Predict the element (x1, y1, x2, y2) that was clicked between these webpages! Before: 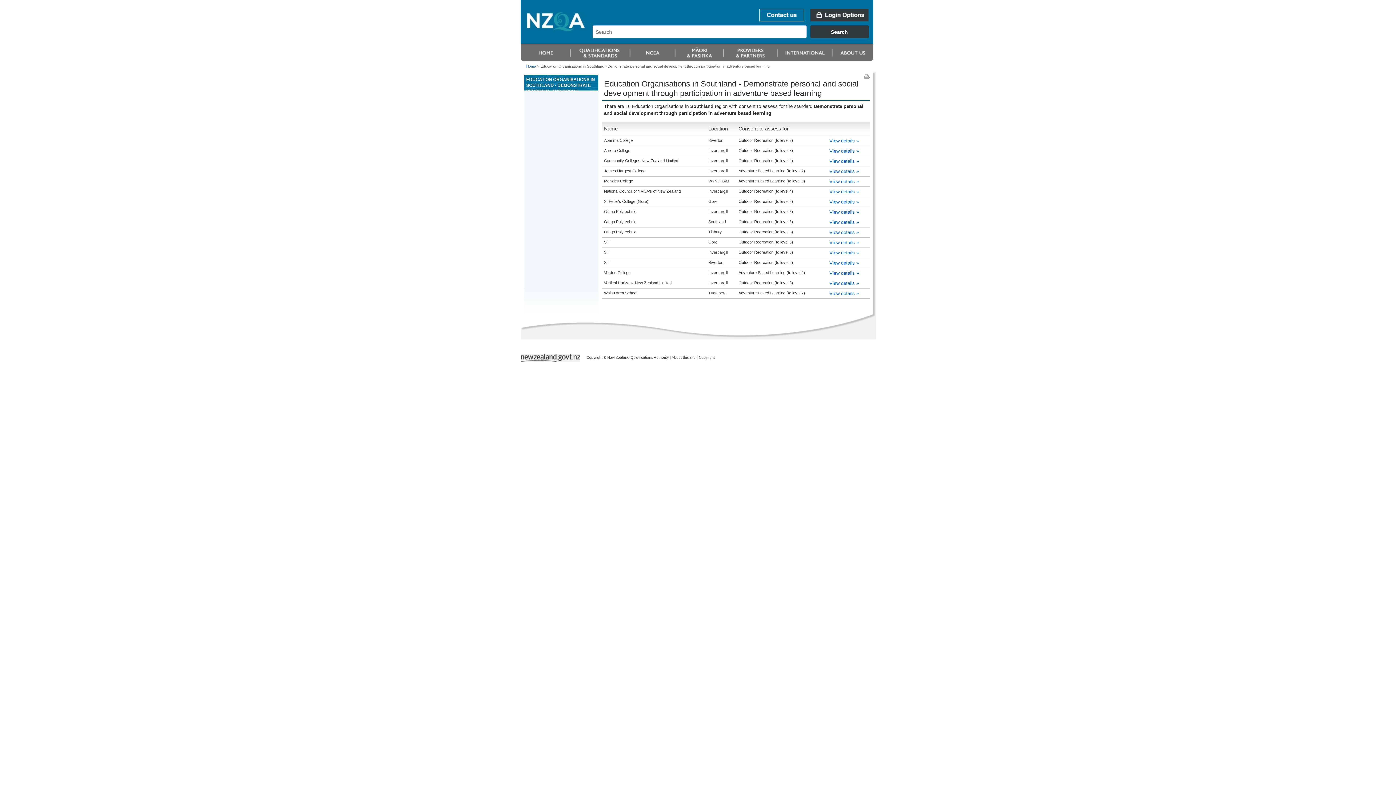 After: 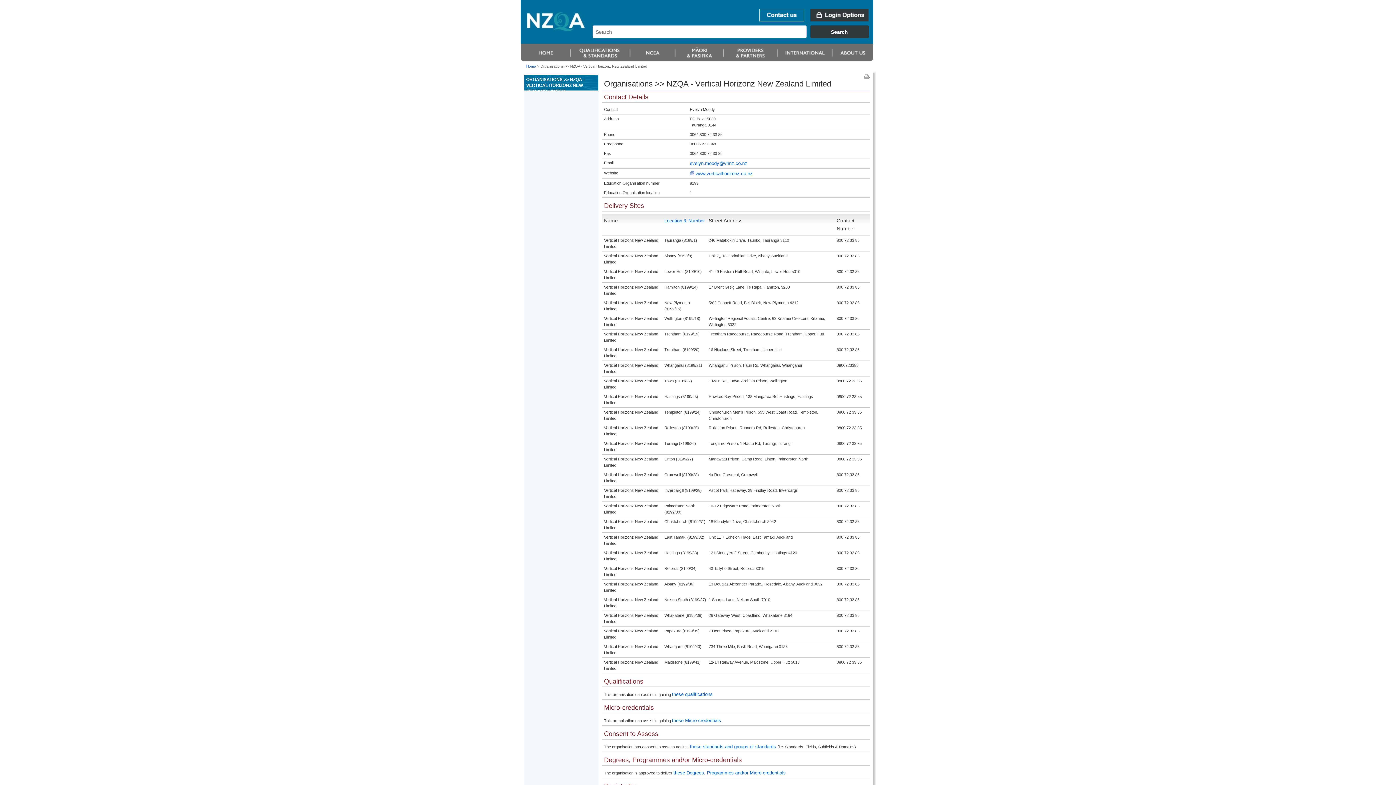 Action: label: View details » bbox: (829, 280, 859, 286)